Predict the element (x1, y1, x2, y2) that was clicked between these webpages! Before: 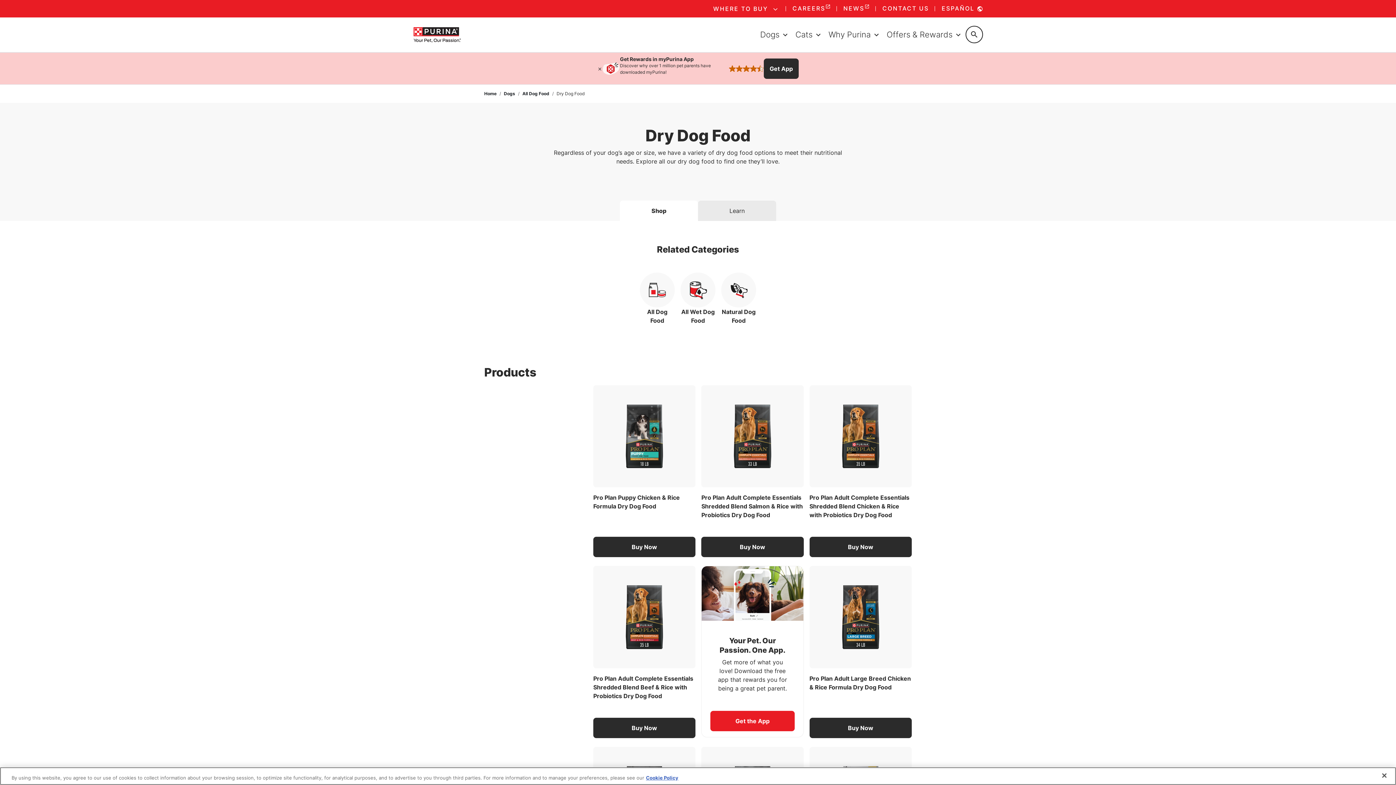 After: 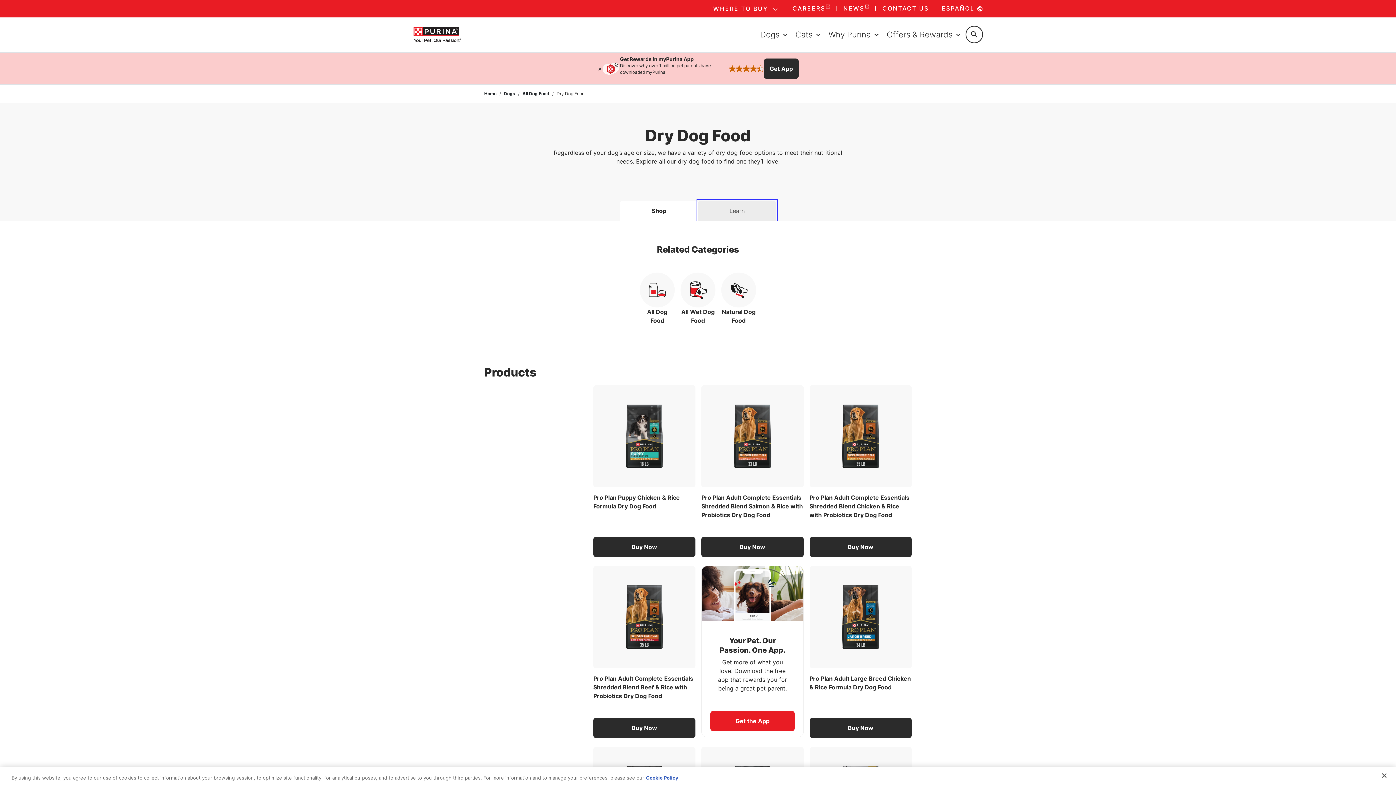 Action: label: Learn bbox: (698, 200, 776, 221)